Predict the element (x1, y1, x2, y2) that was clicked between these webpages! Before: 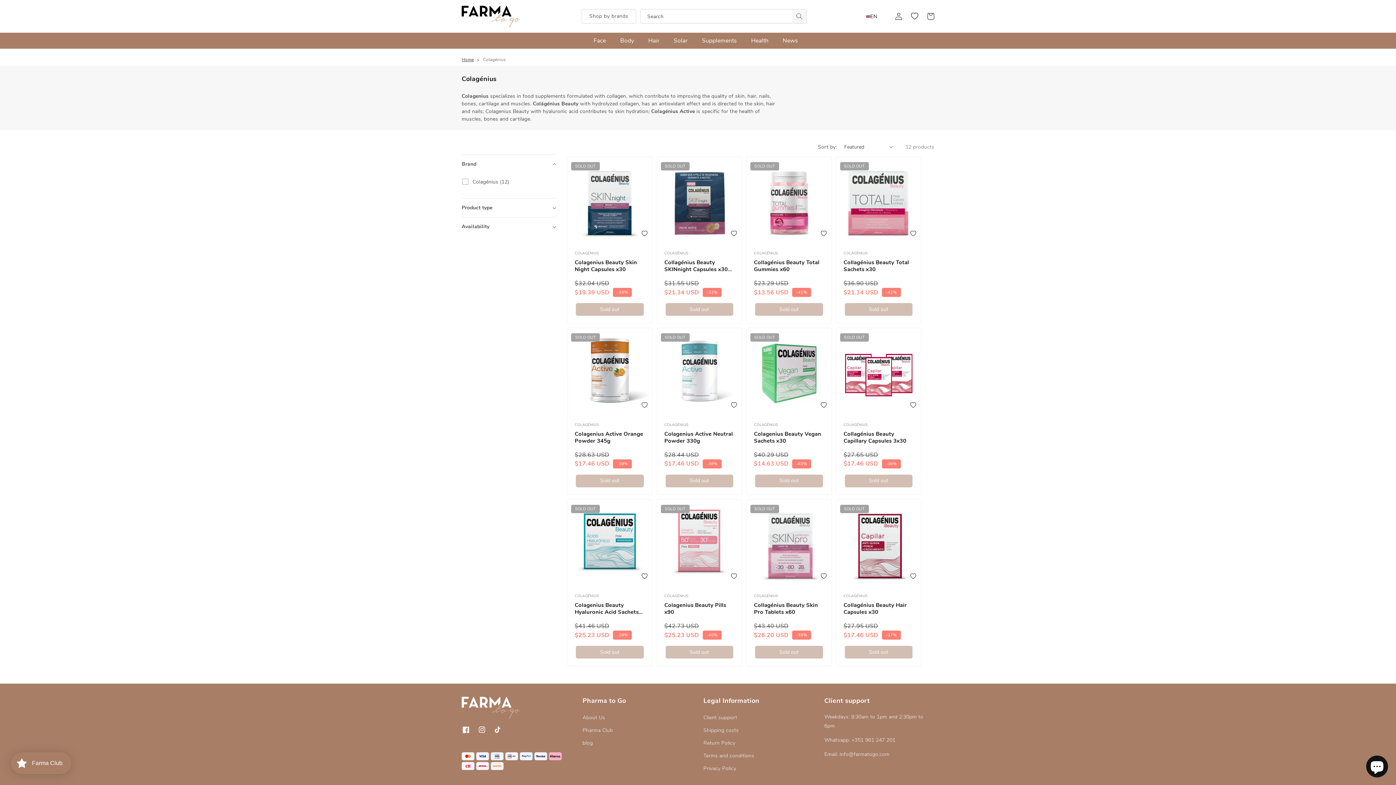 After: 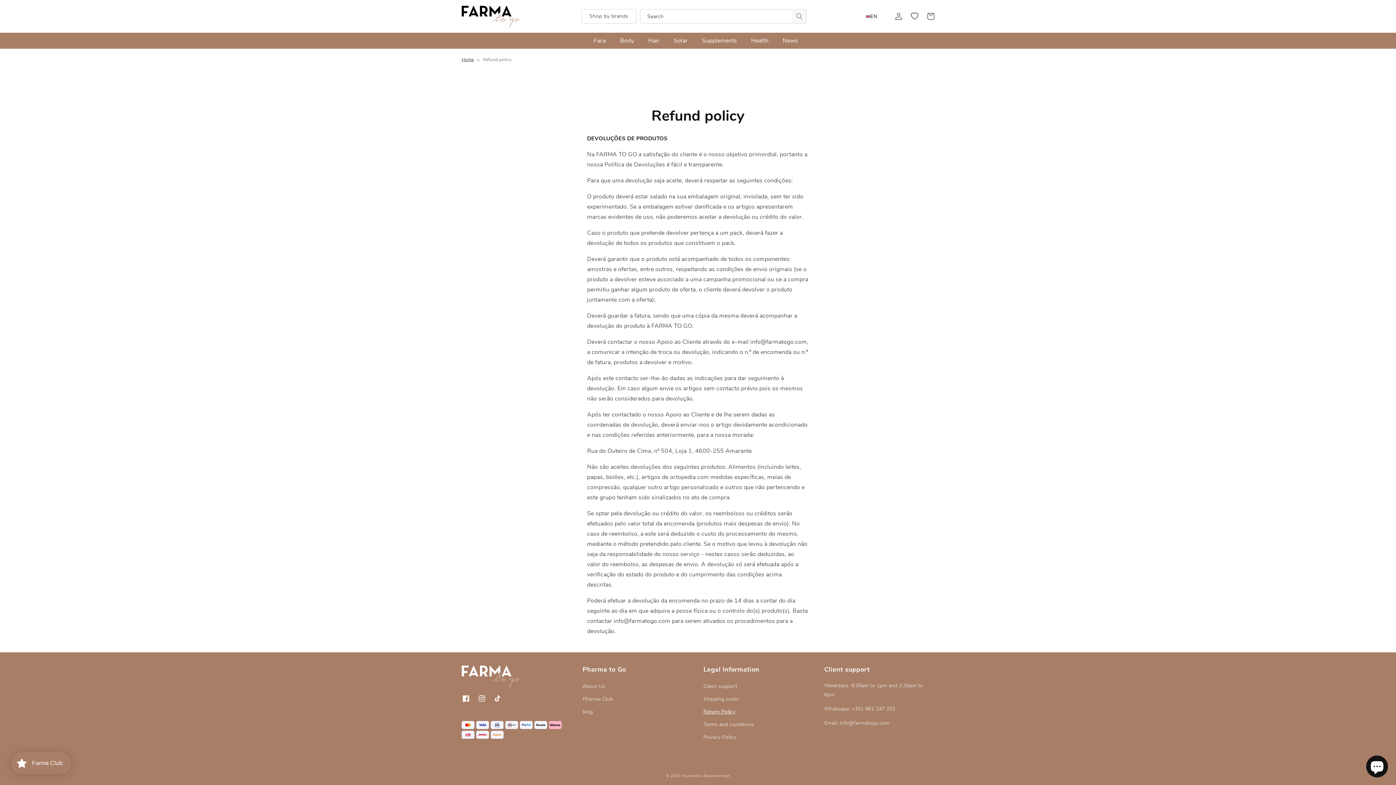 Action: bbox: (703, 737, 735, 749) label: Return Policy